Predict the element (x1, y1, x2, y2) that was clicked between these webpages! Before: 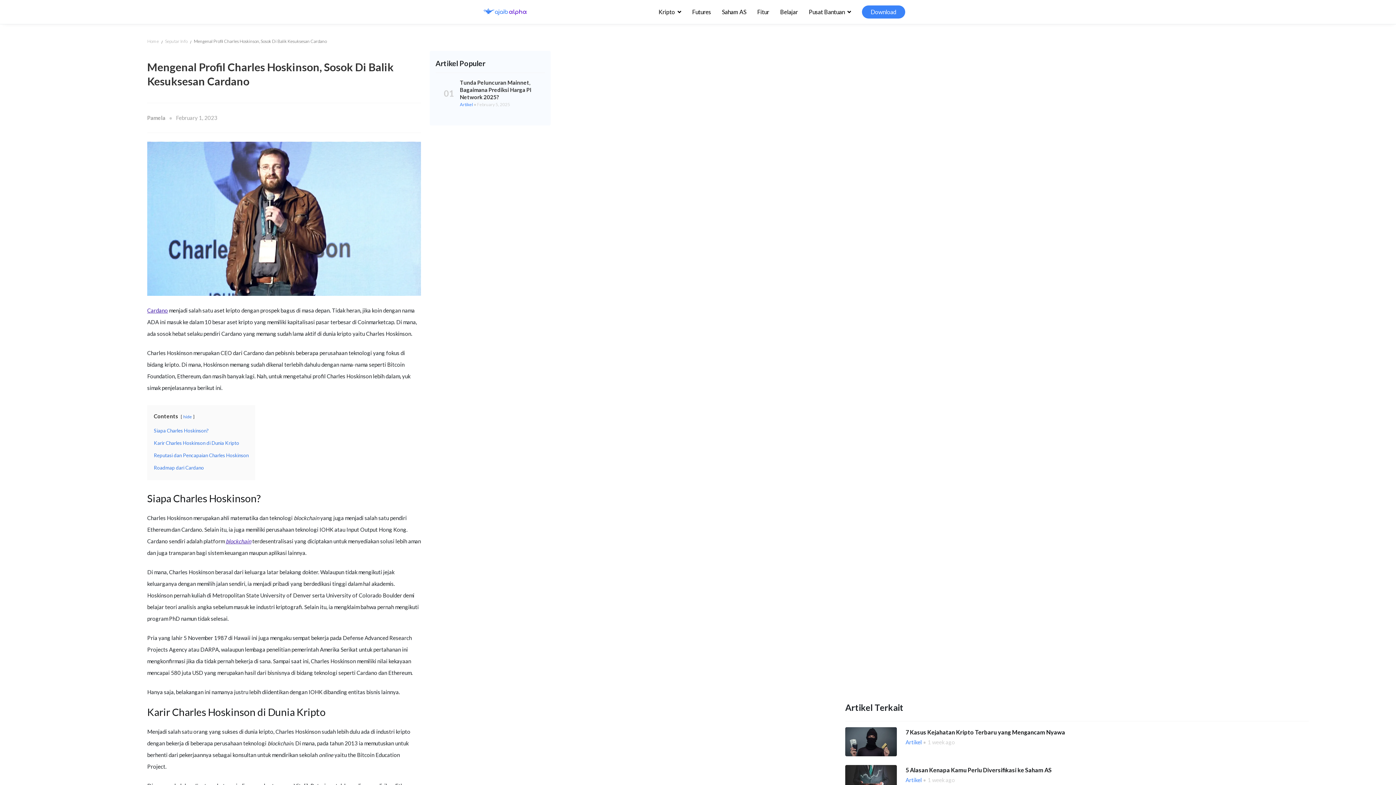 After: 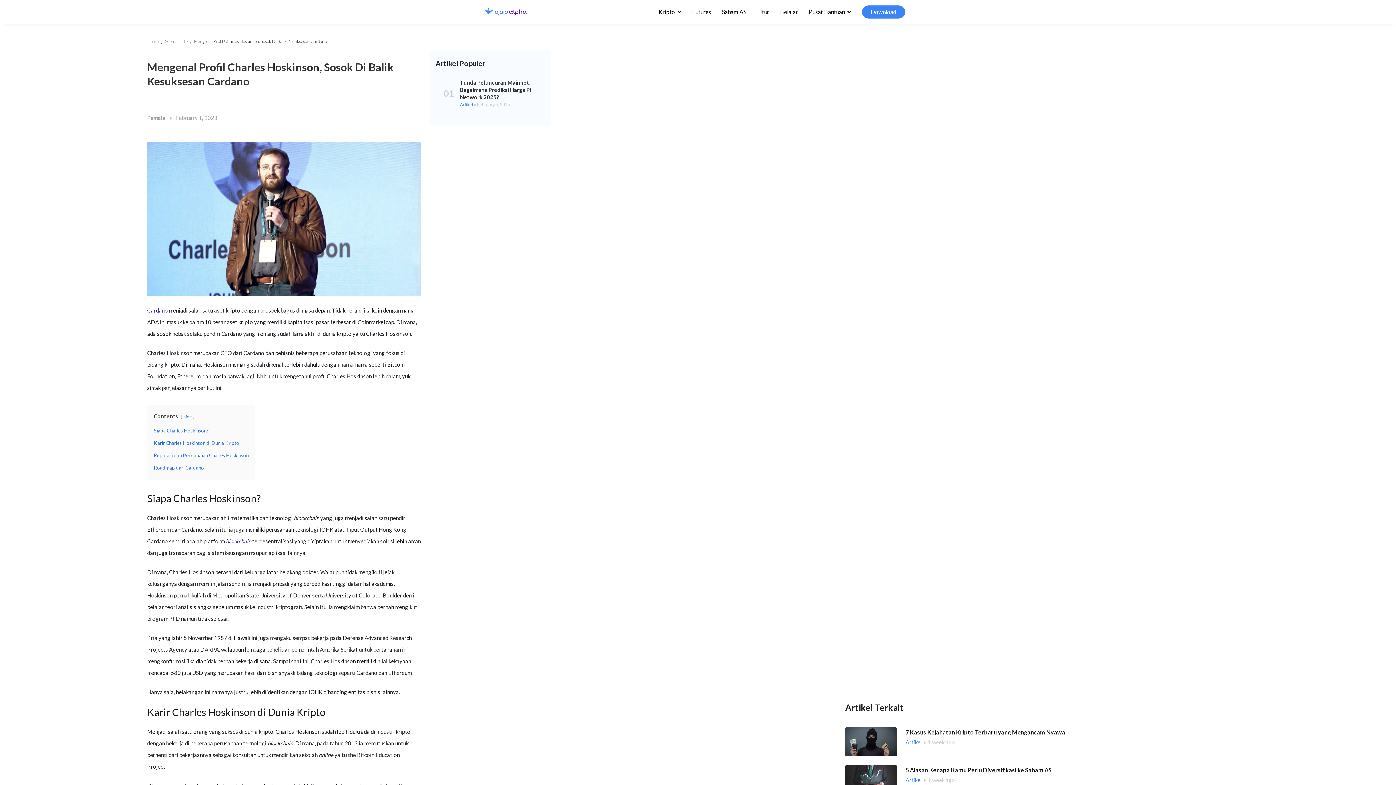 Action: bbox: (845, 727, 897, 756)